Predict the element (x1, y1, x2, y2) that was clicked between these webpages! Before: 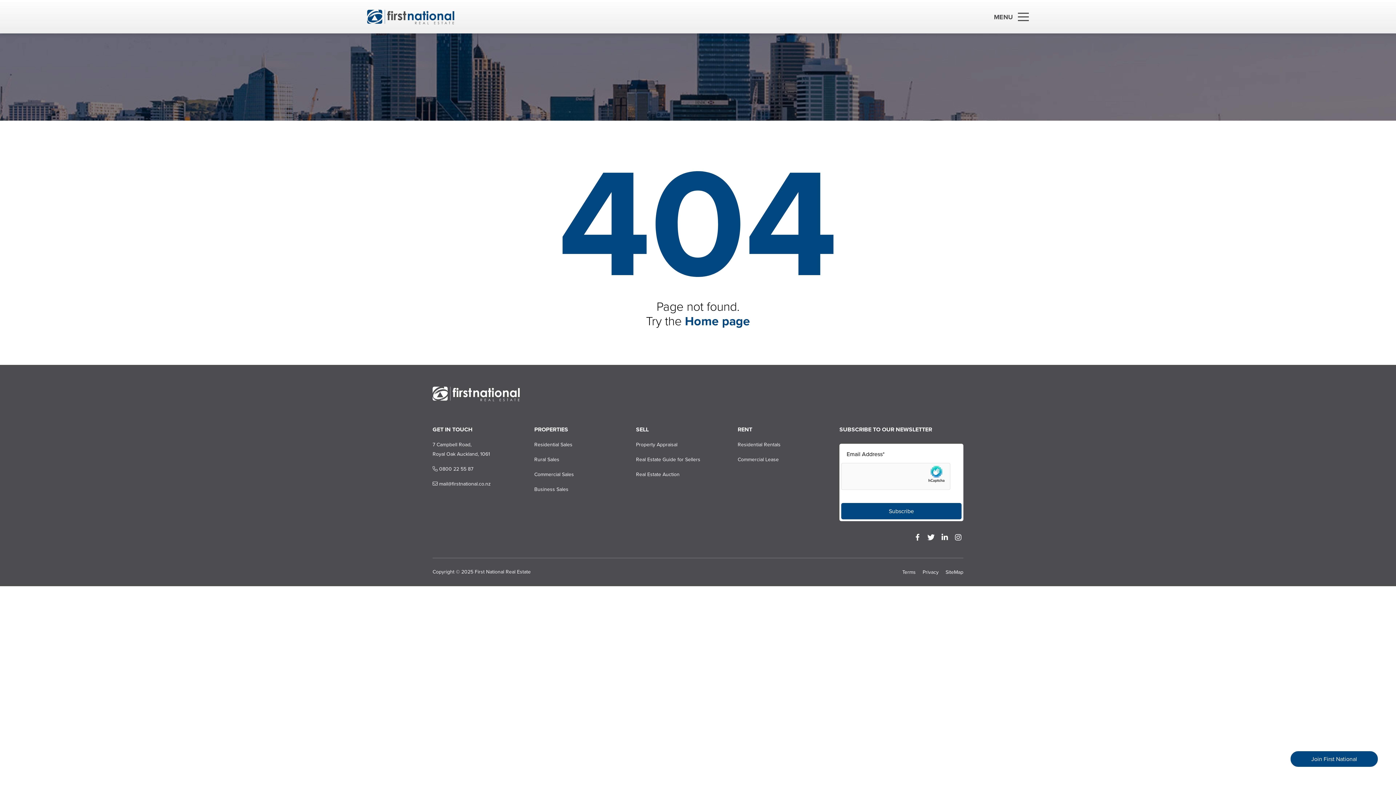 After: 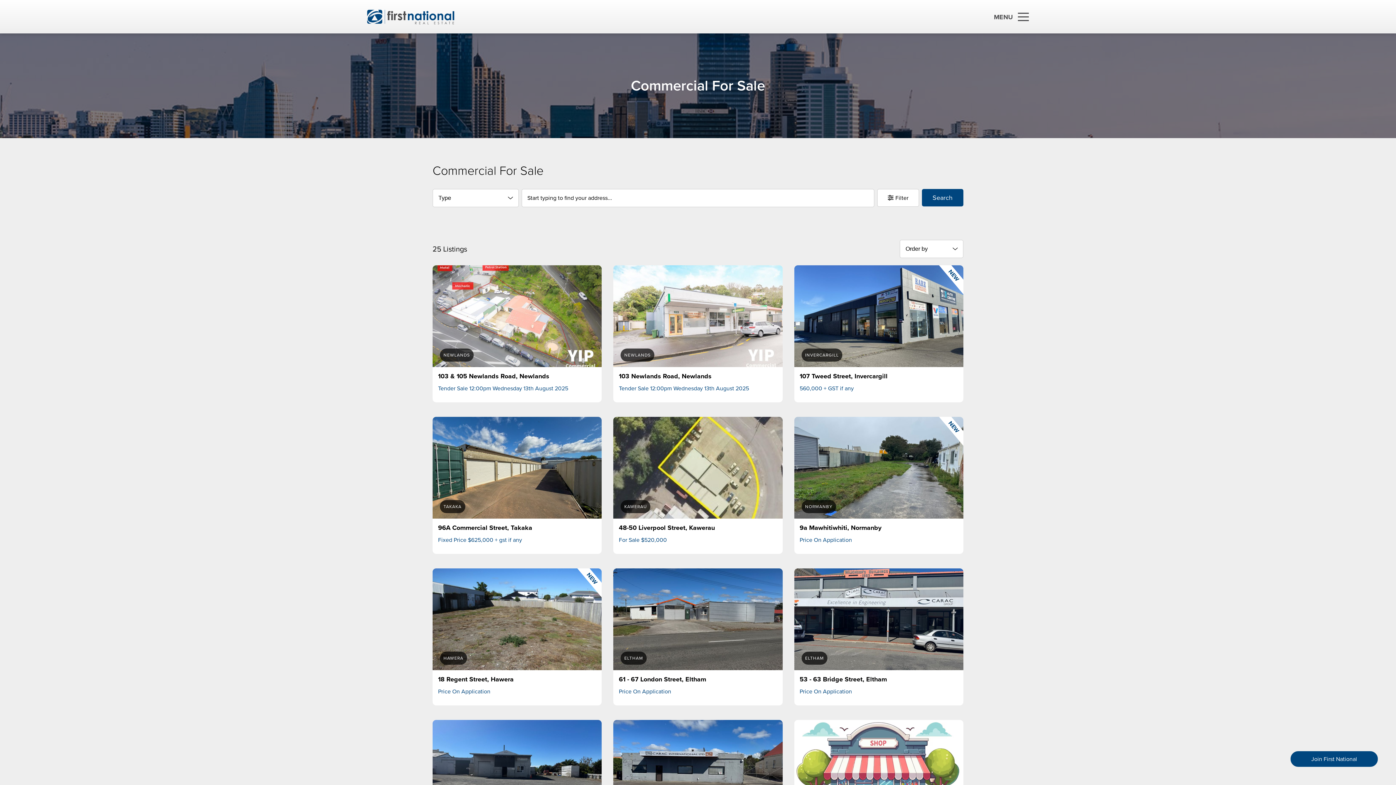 Action: label: Commercial Lease bbox: (737, 456, 779, 463)